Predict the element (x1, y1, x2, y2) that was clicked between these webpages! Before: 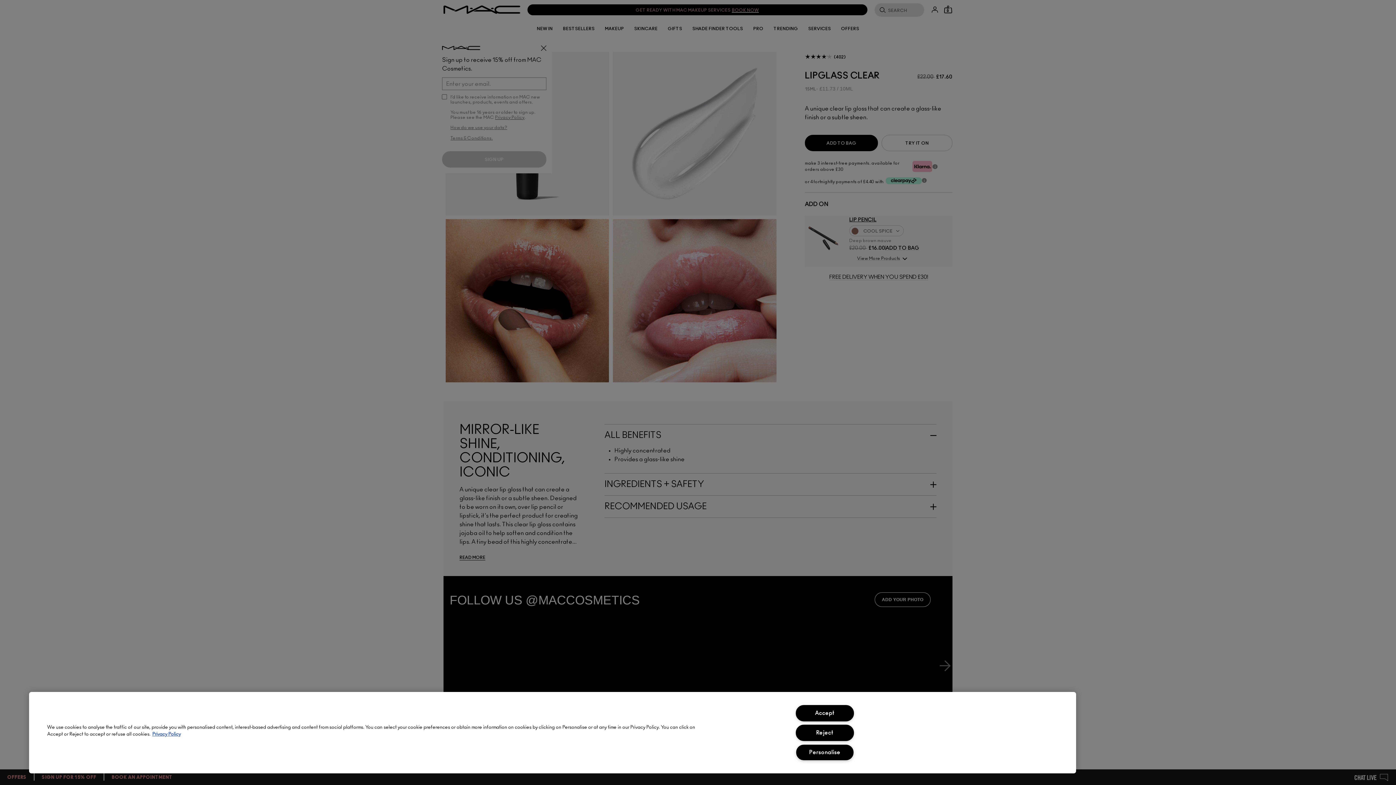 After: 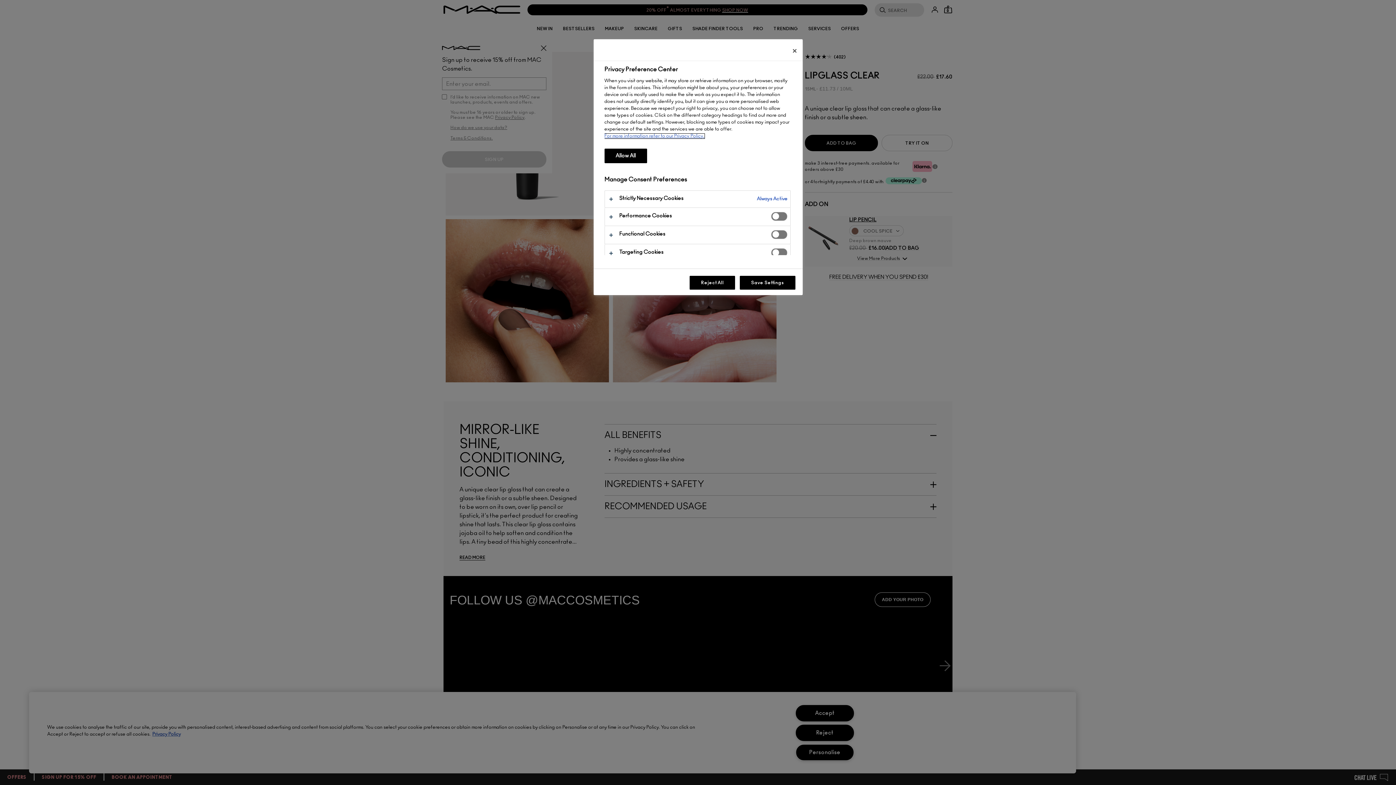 Action: label: Personalise bbox: (795, 744, 854, 761)